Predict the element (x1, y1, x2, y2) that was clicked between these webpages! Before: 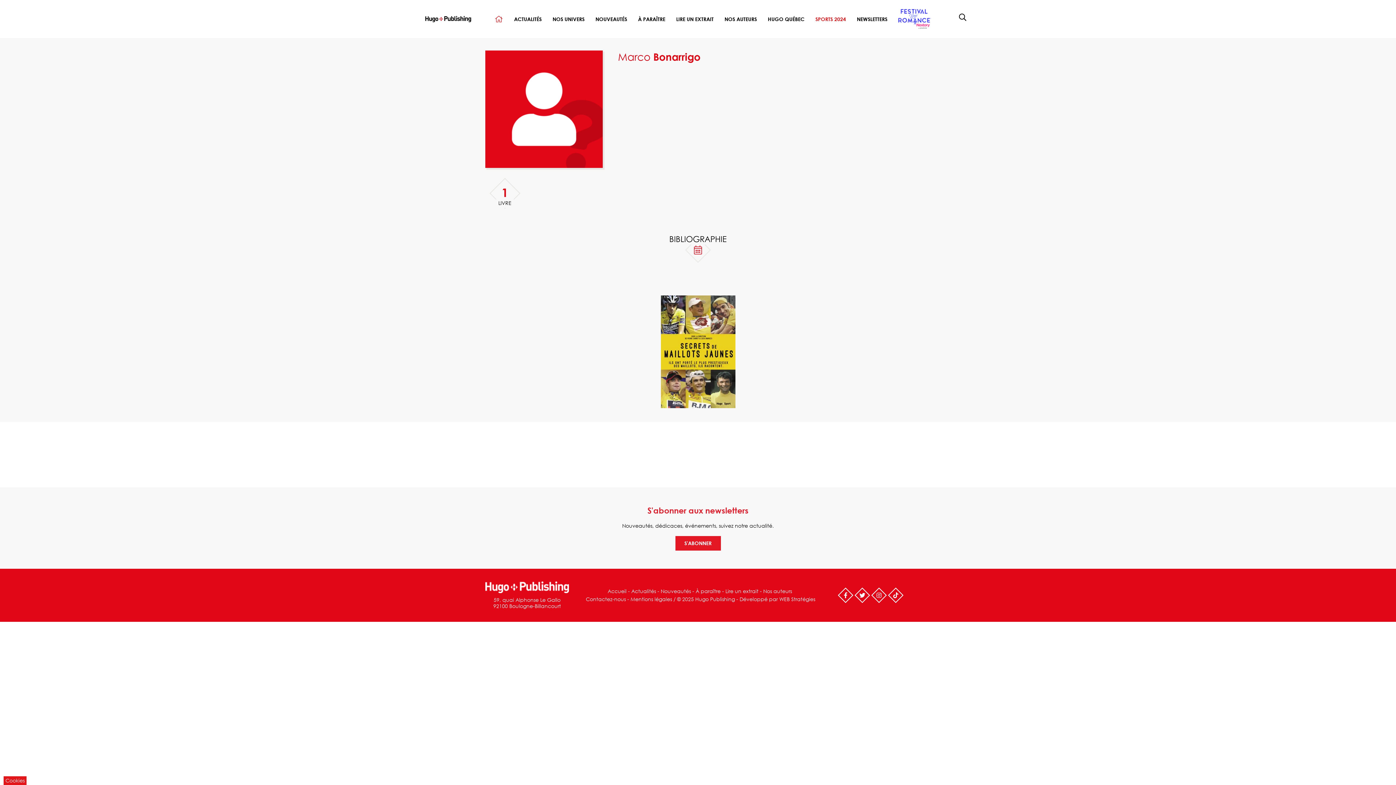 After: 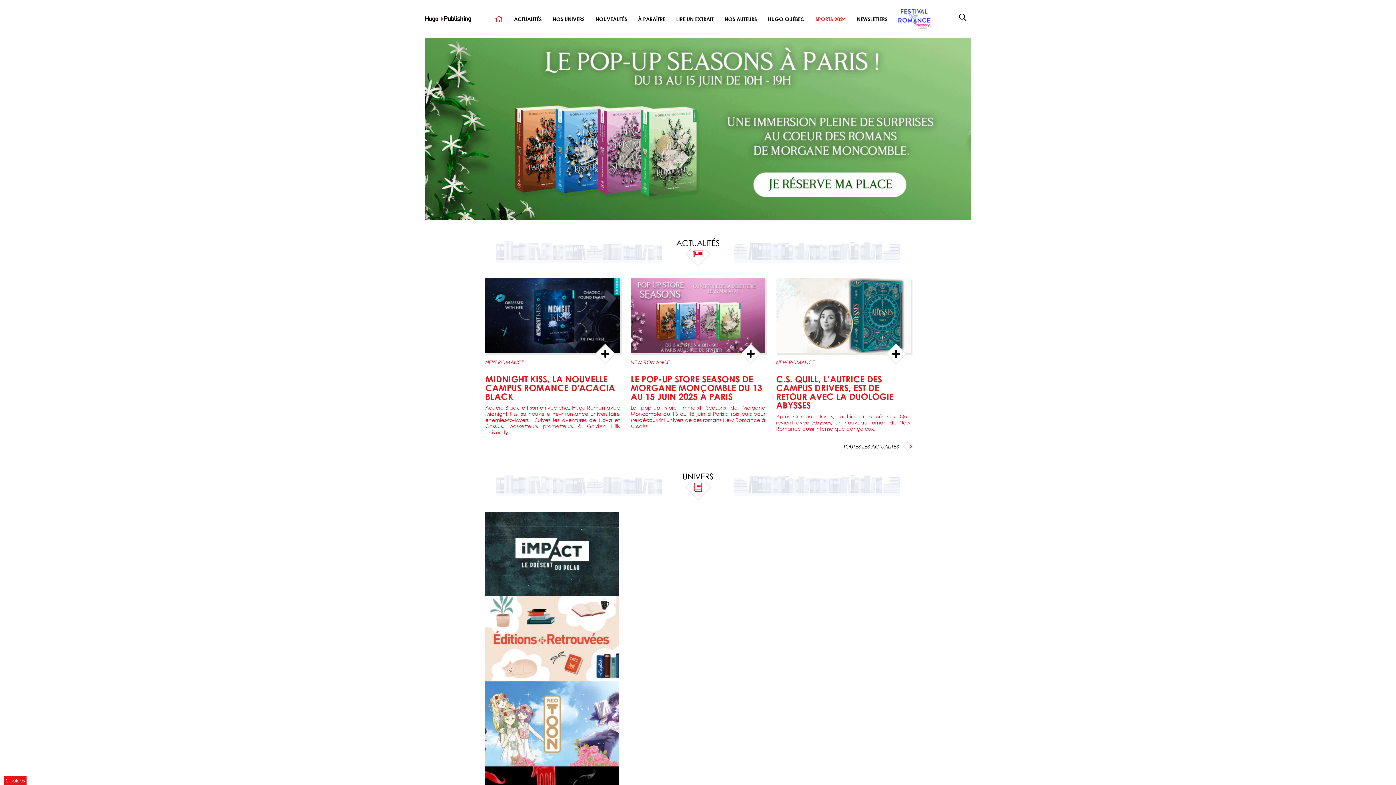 Action: label: Accueil bbox: (606, 588, 628, 594)